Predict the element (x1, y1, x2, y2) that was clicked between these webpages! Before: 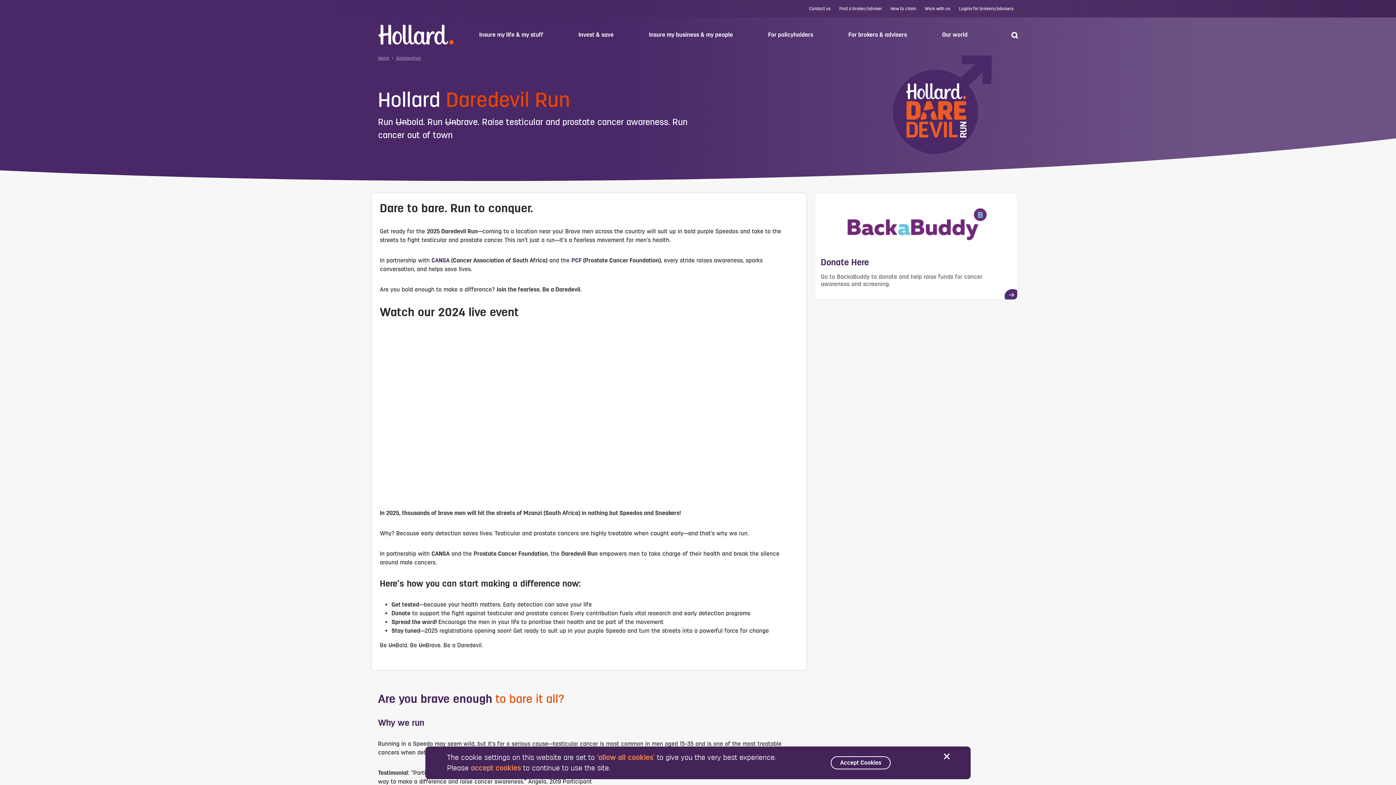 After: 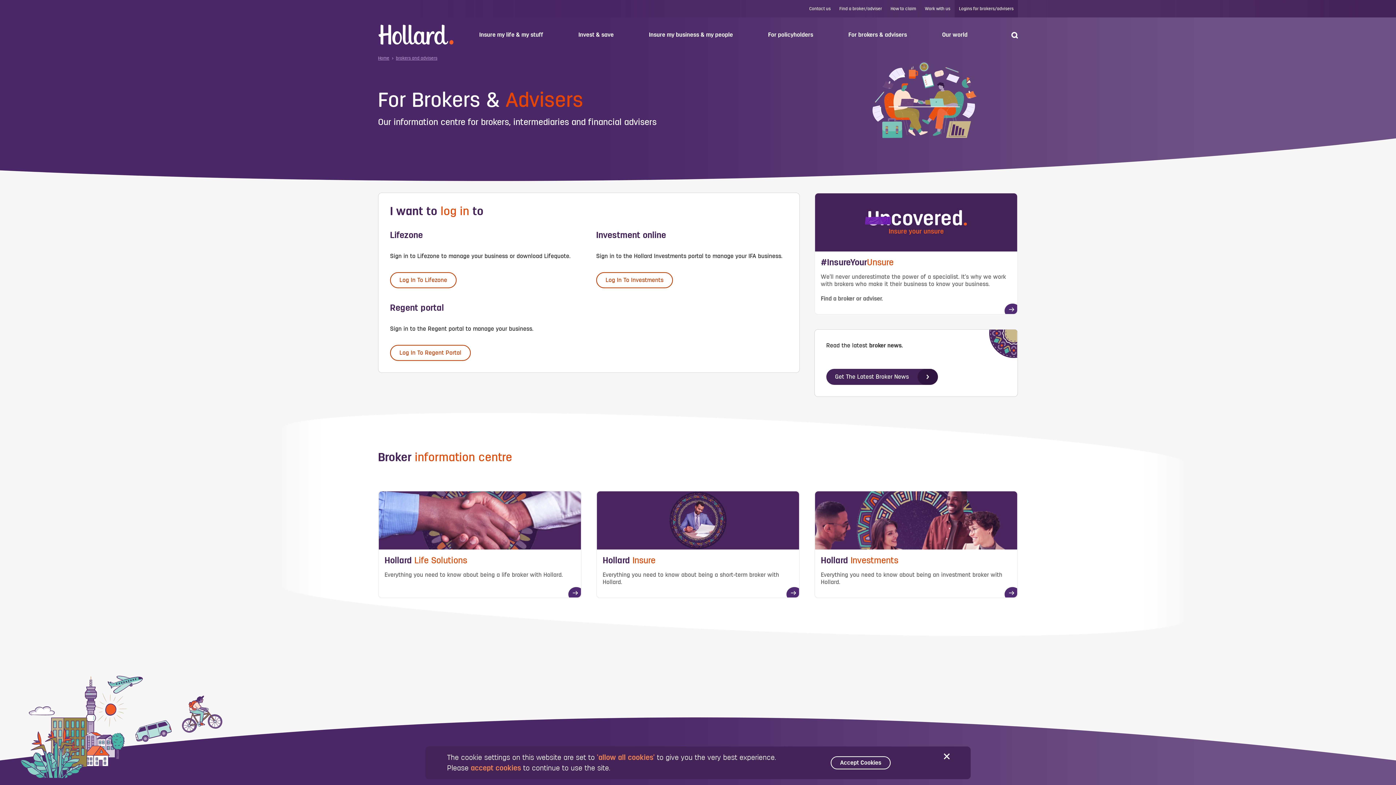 Action: label: Logins for brokers/advisers bbox: (954, 0, 1018, 17)